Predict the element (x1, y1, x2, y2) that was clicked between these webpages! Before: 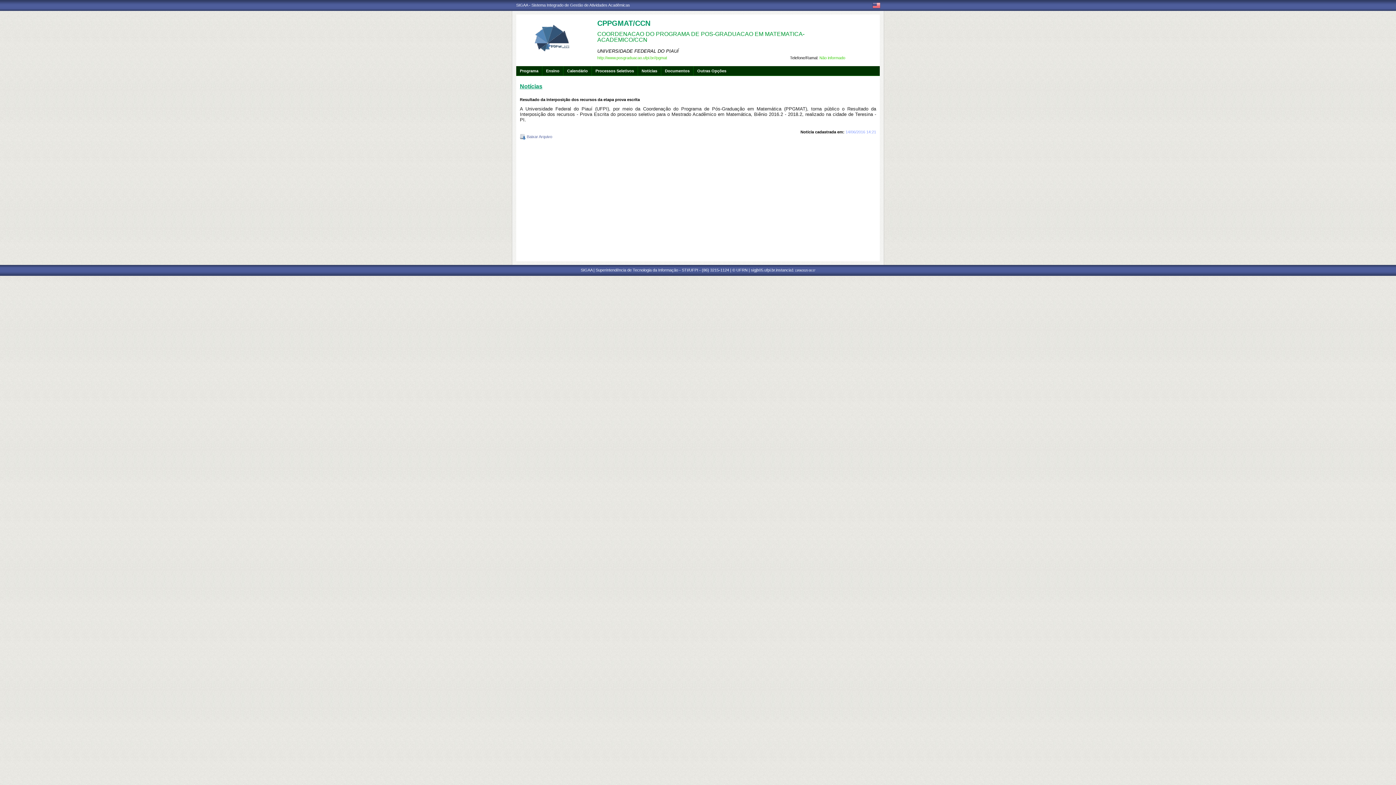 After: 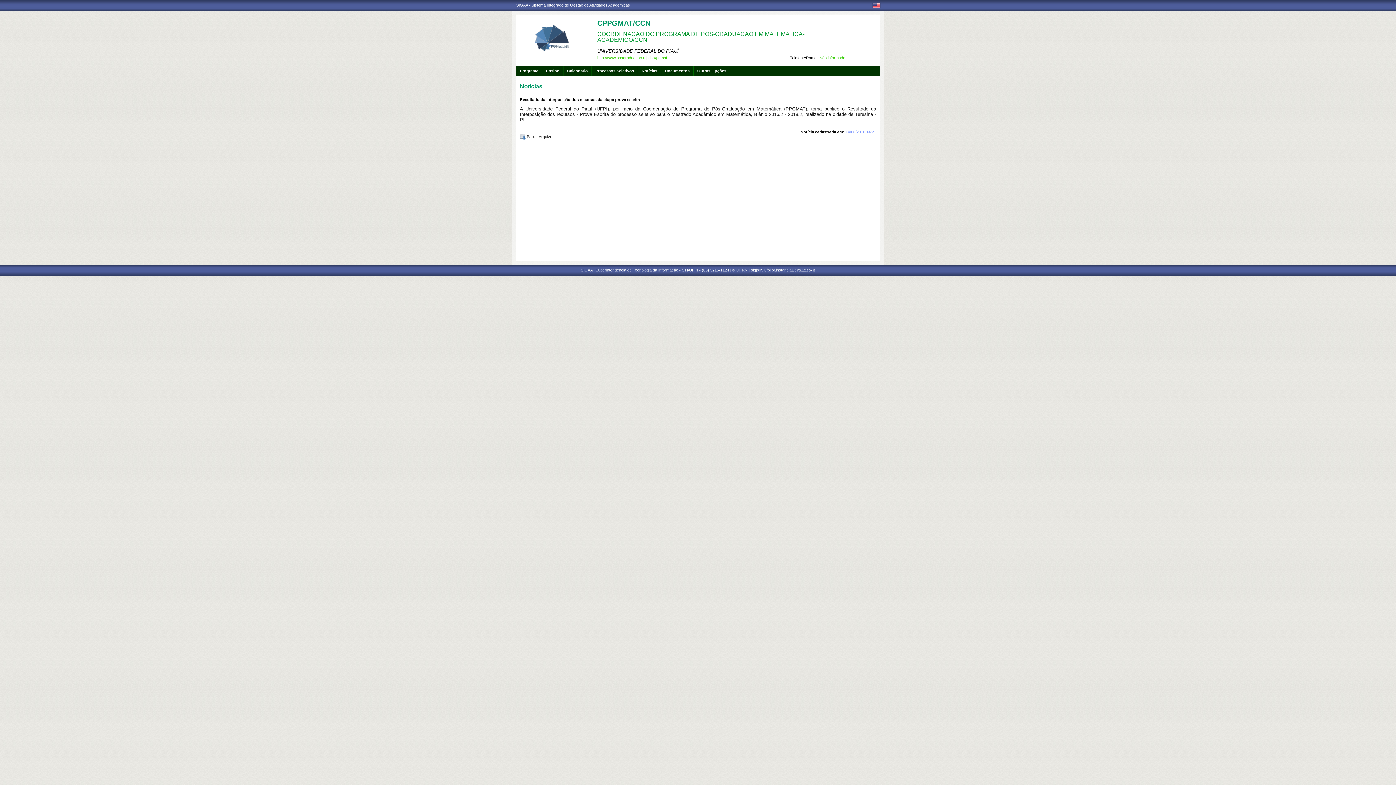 Action: bbox: (520, 134, 552, 138) label:  Baixar Arquivo